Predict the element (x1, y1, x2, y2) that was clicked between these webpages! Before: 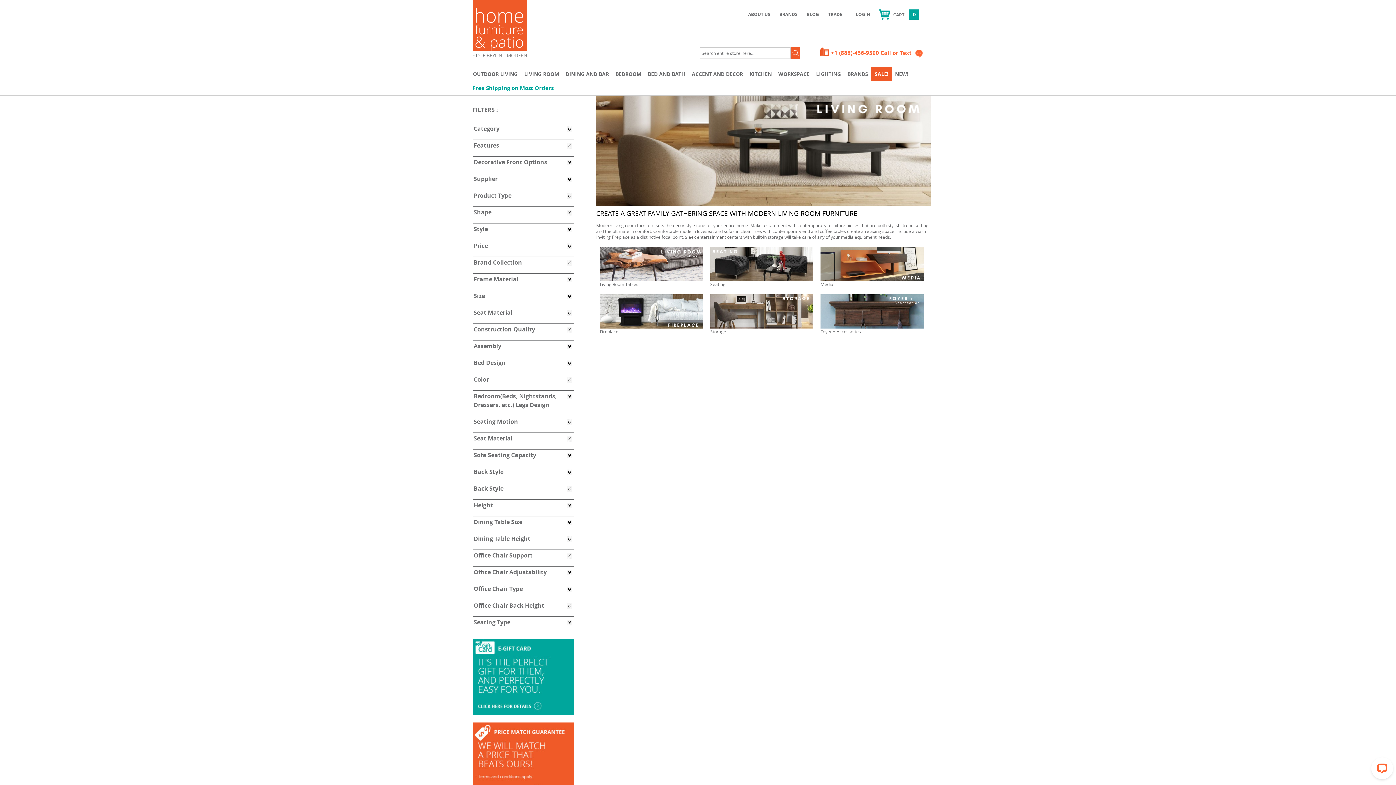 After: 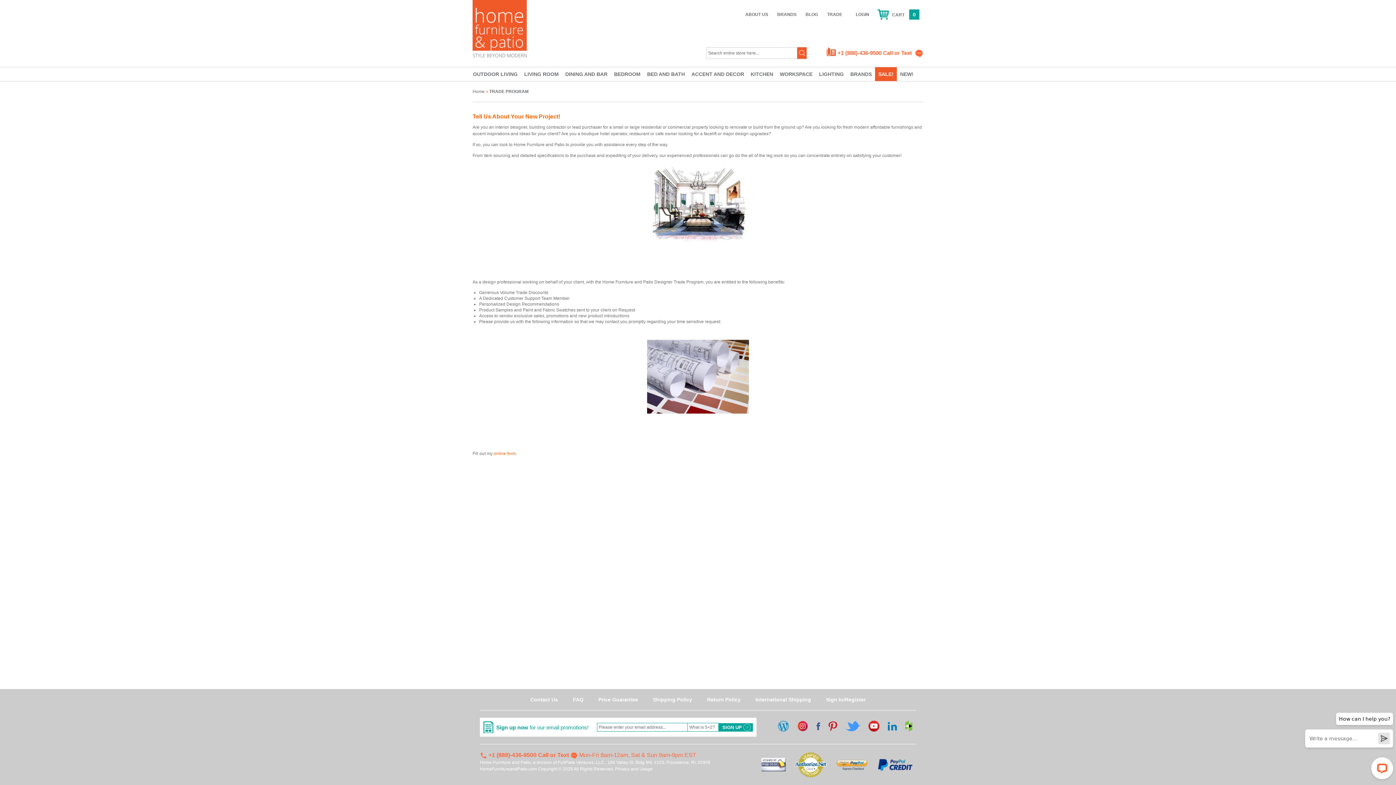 Action: label: TRADE bbox: (828, 11, 842, 17)